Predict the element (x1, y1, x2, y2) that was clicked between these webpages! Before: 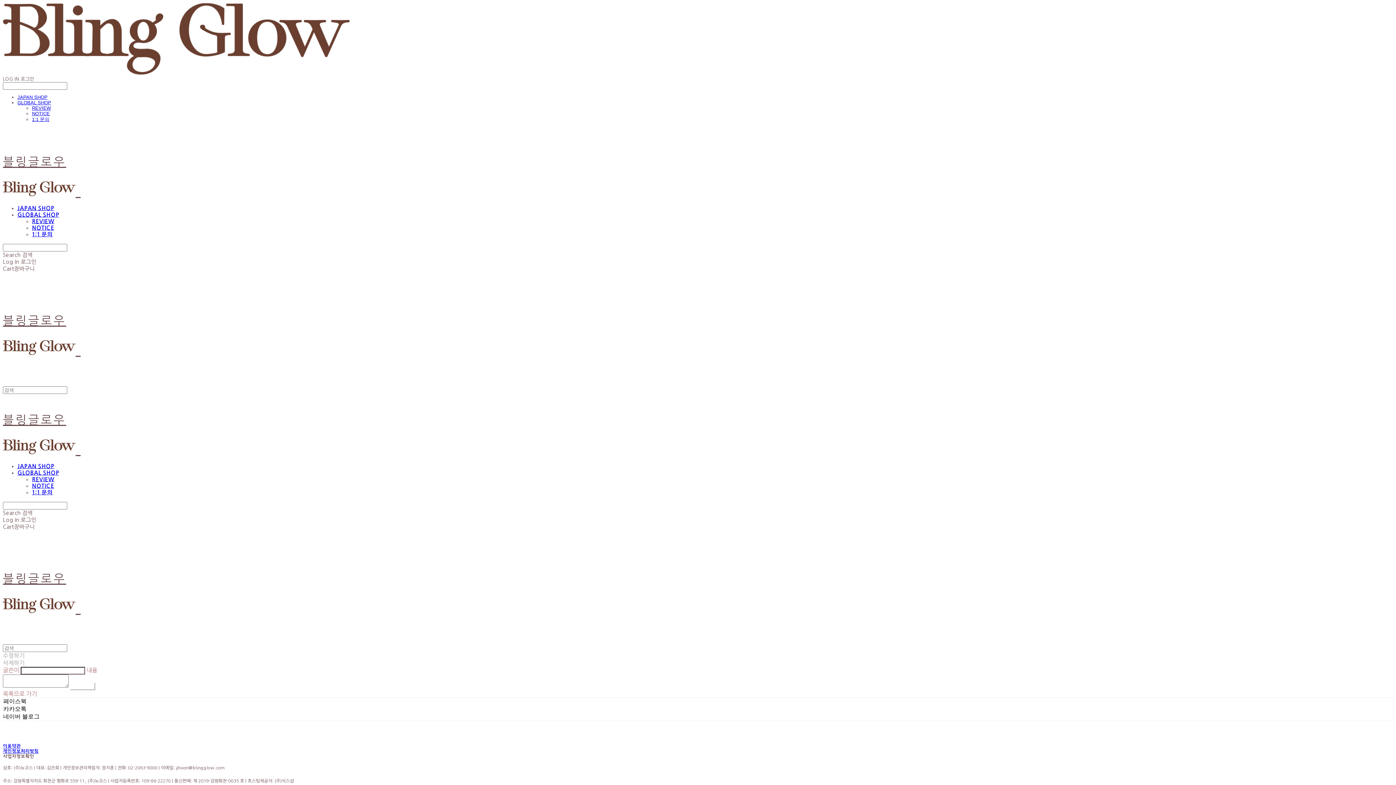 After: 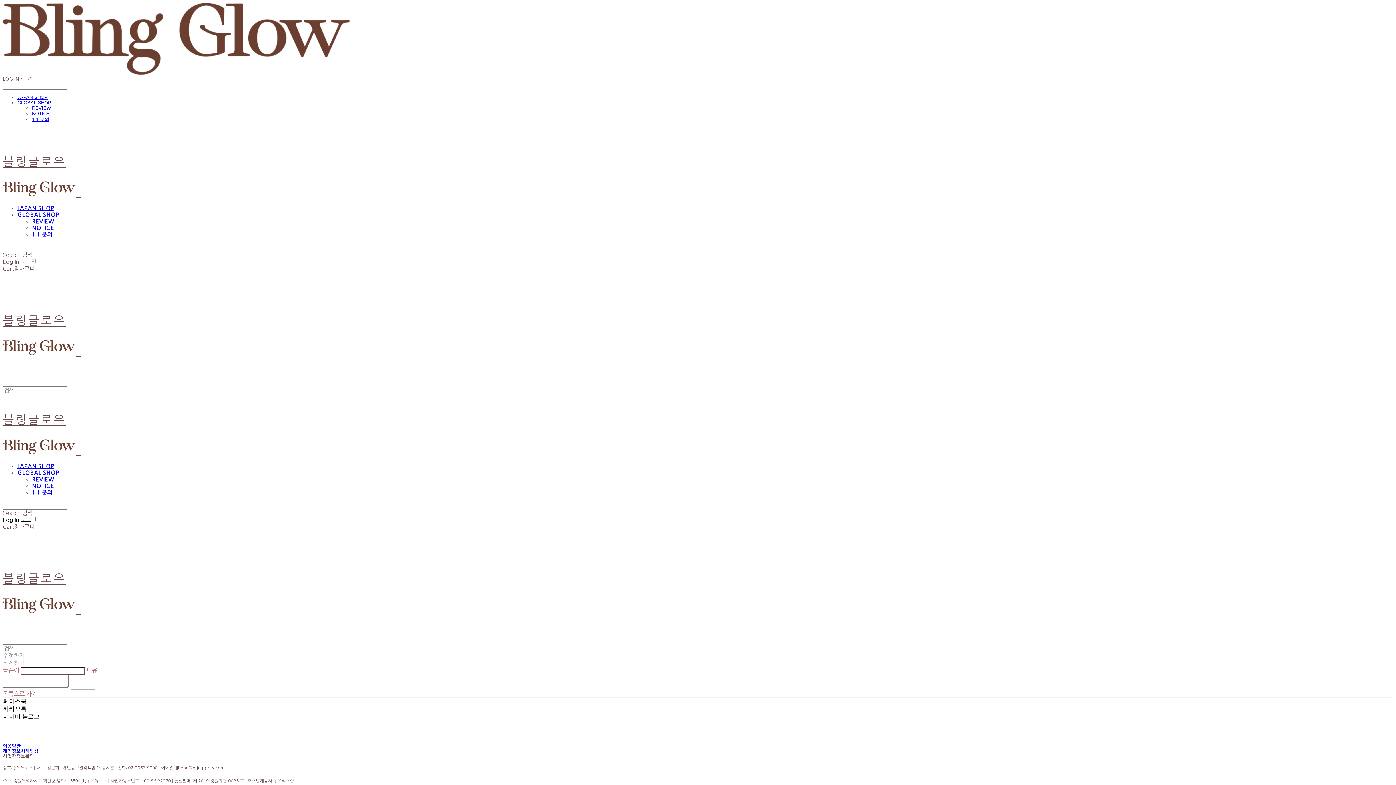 Action: label: Log In 로그인 bbox: (2, 517, 36, 522)